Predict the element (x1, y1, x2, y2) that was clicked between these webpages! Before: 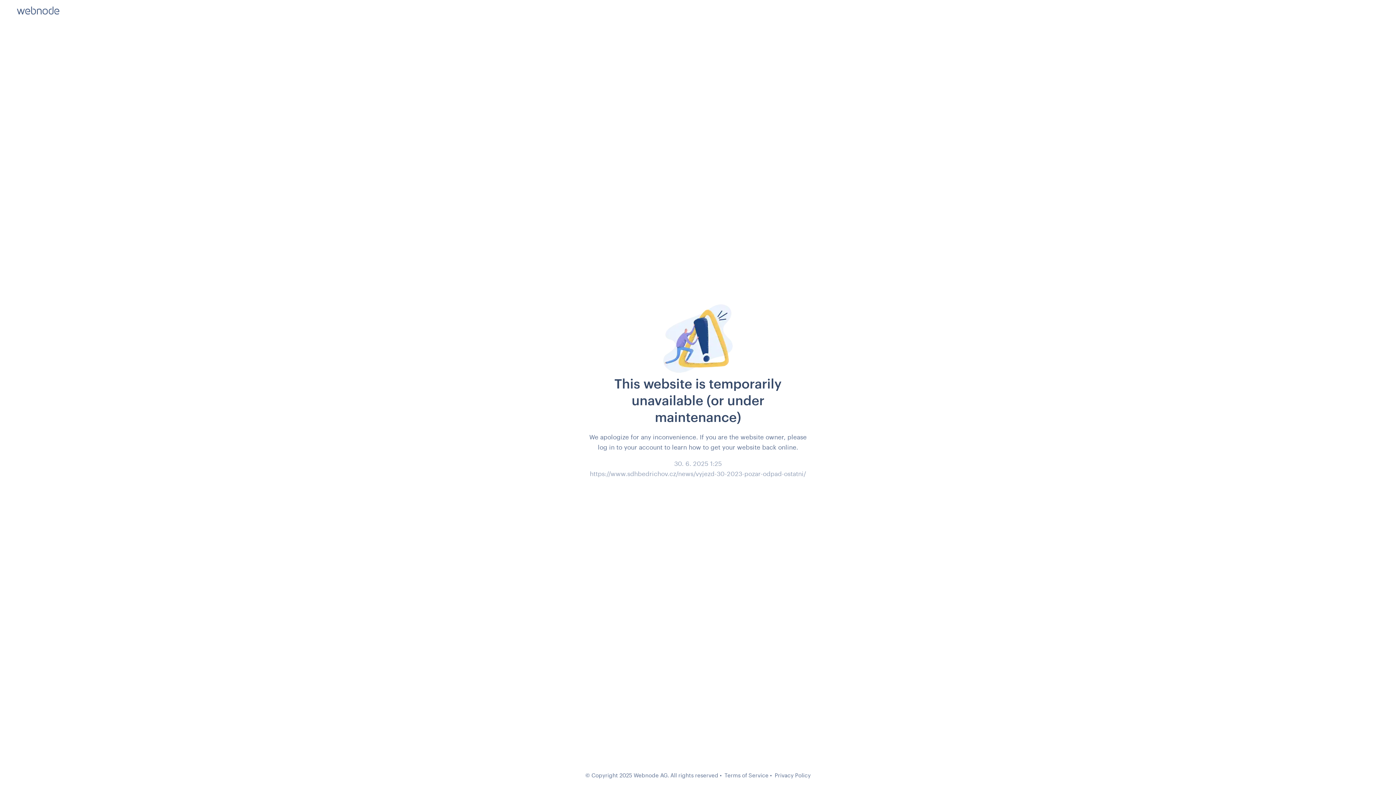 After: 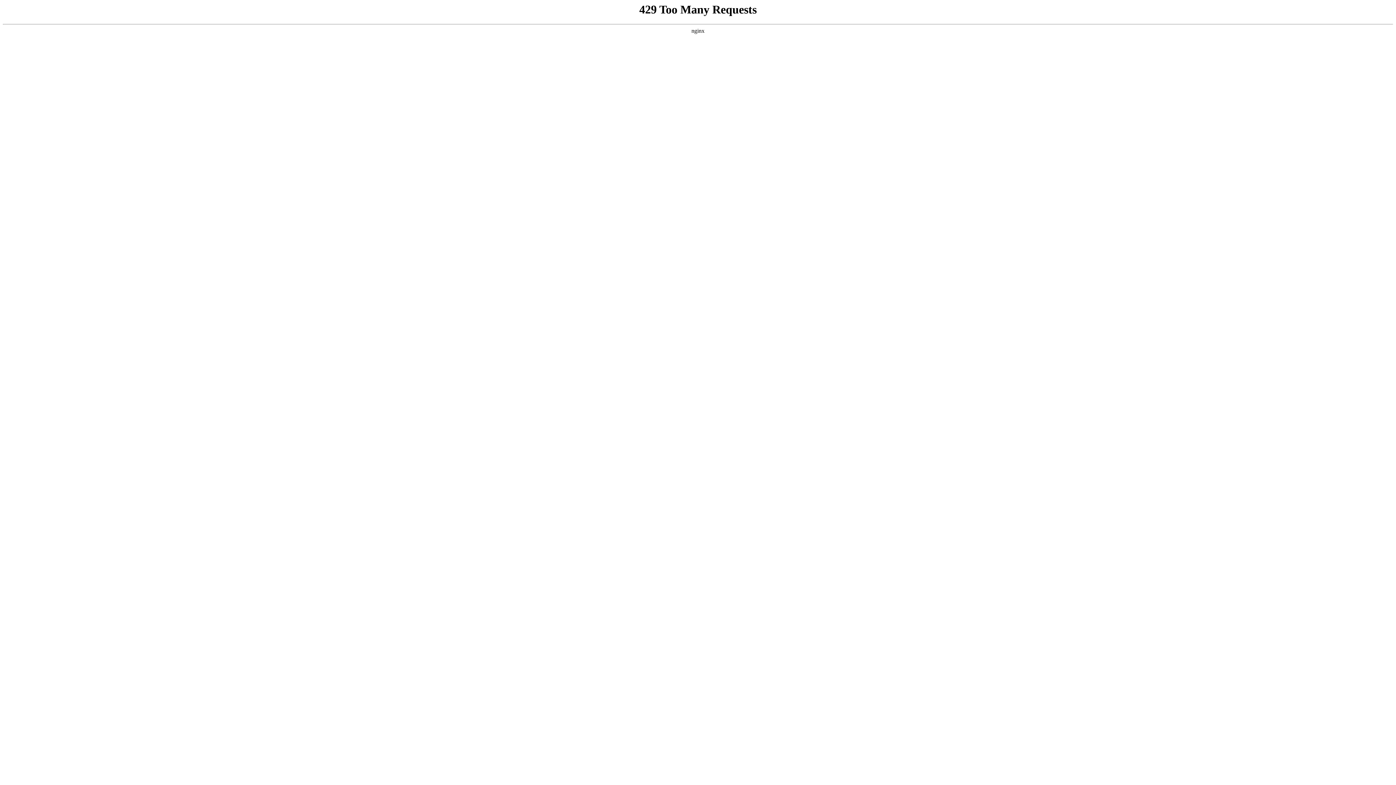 Action: label: Privacy Policy bbox: (774, 772, 810, 778)